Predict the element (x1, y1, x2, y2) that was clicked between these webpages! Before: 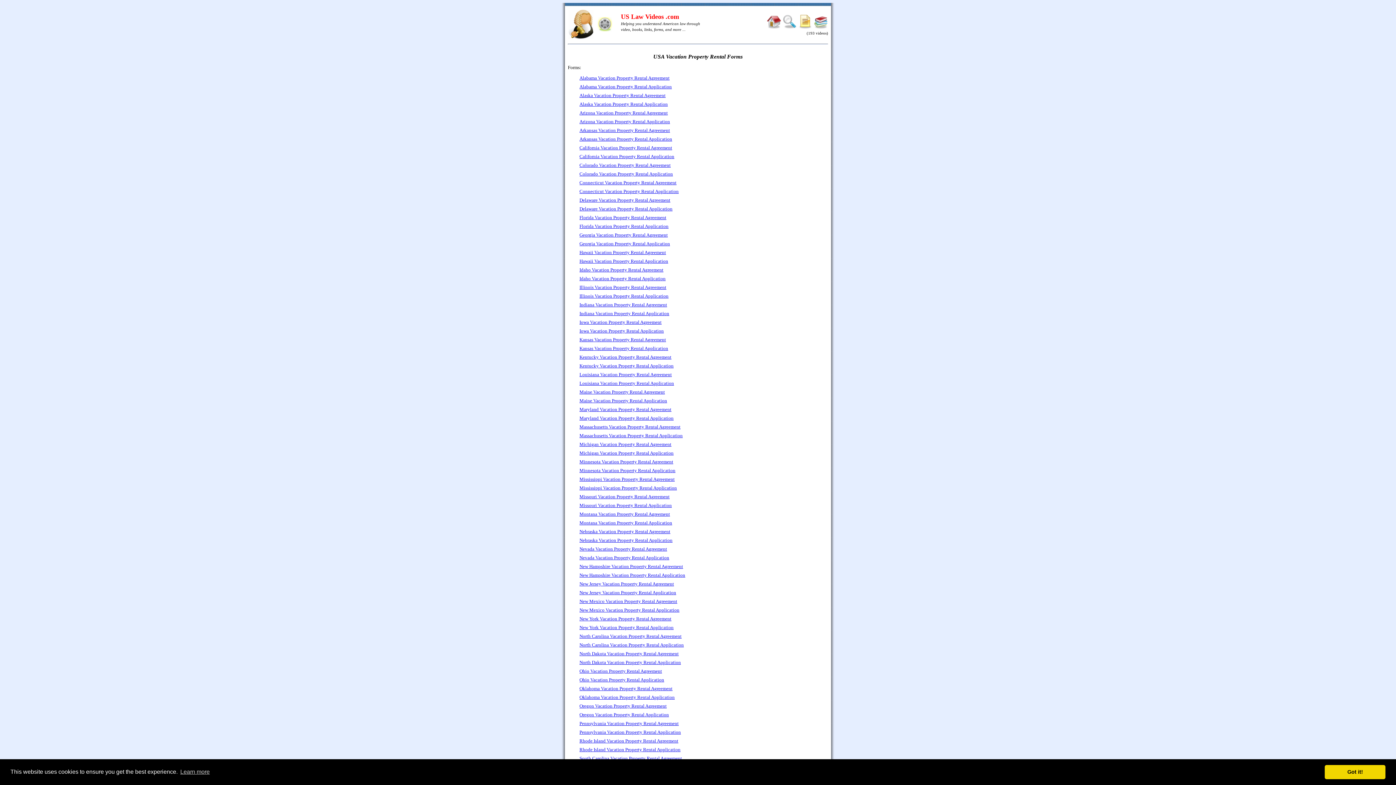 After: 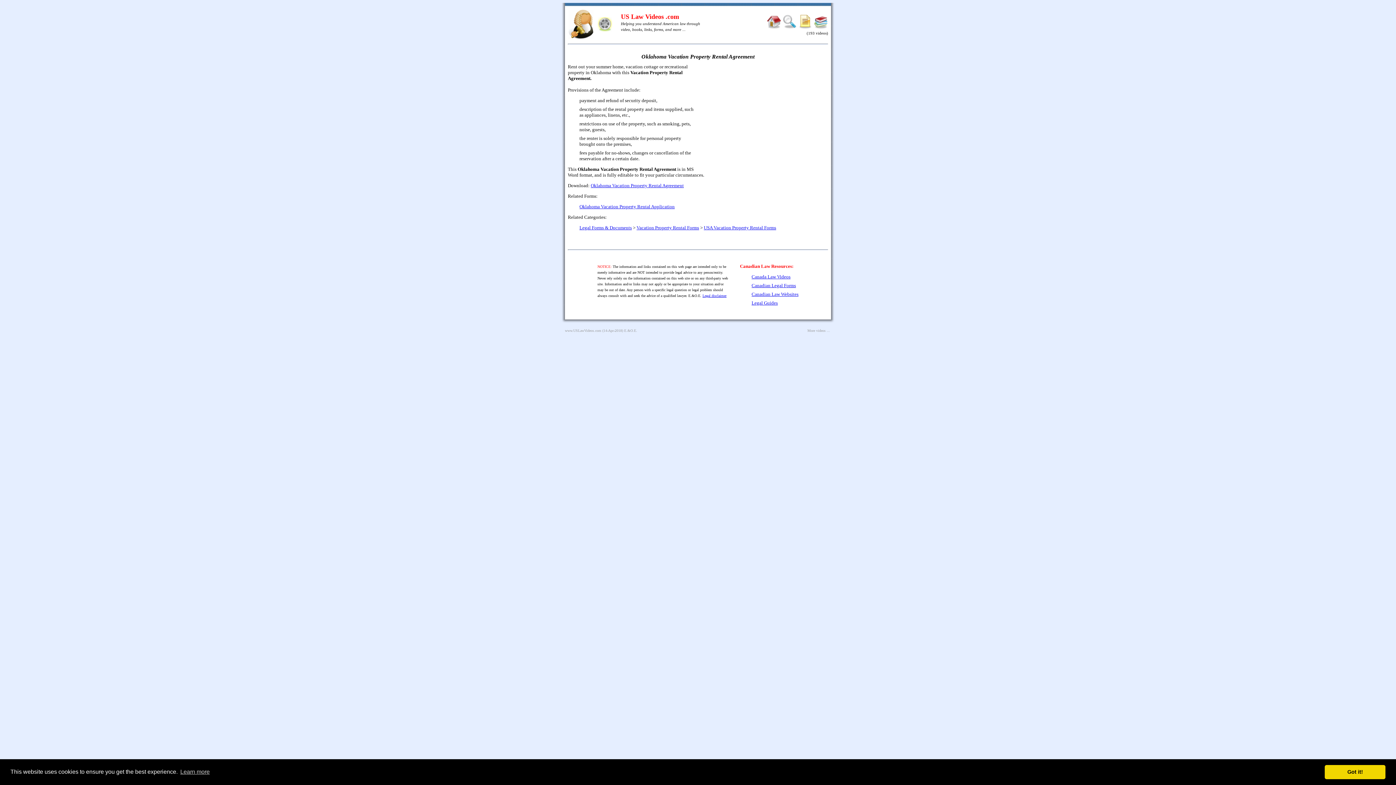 Action: label: Oklahoma Vacation Property Rental Agreement bbox: (579, 686, 672, 691)